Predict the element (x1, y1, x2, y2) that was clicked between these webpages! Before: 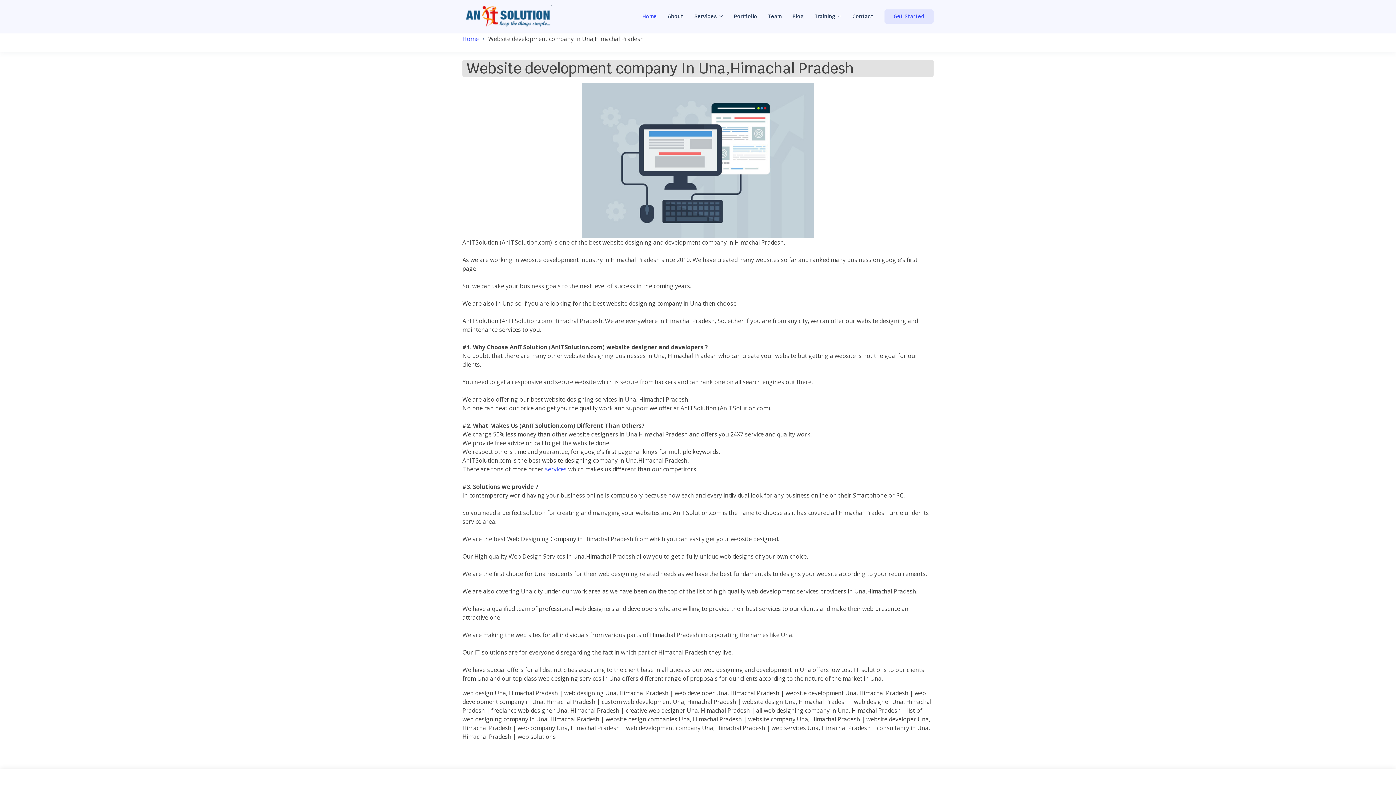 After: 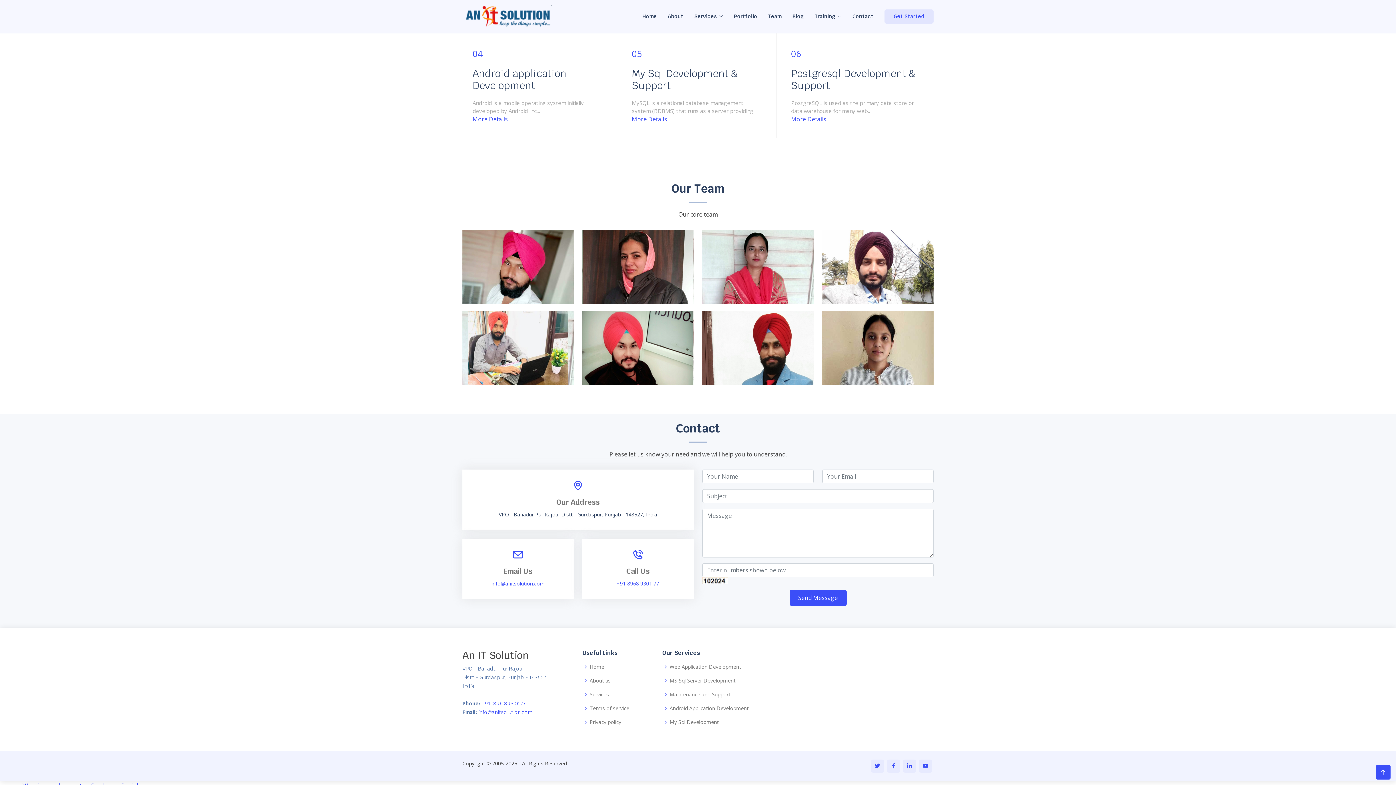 Action: label: Contact bbox: (841, 8, 873, 23)